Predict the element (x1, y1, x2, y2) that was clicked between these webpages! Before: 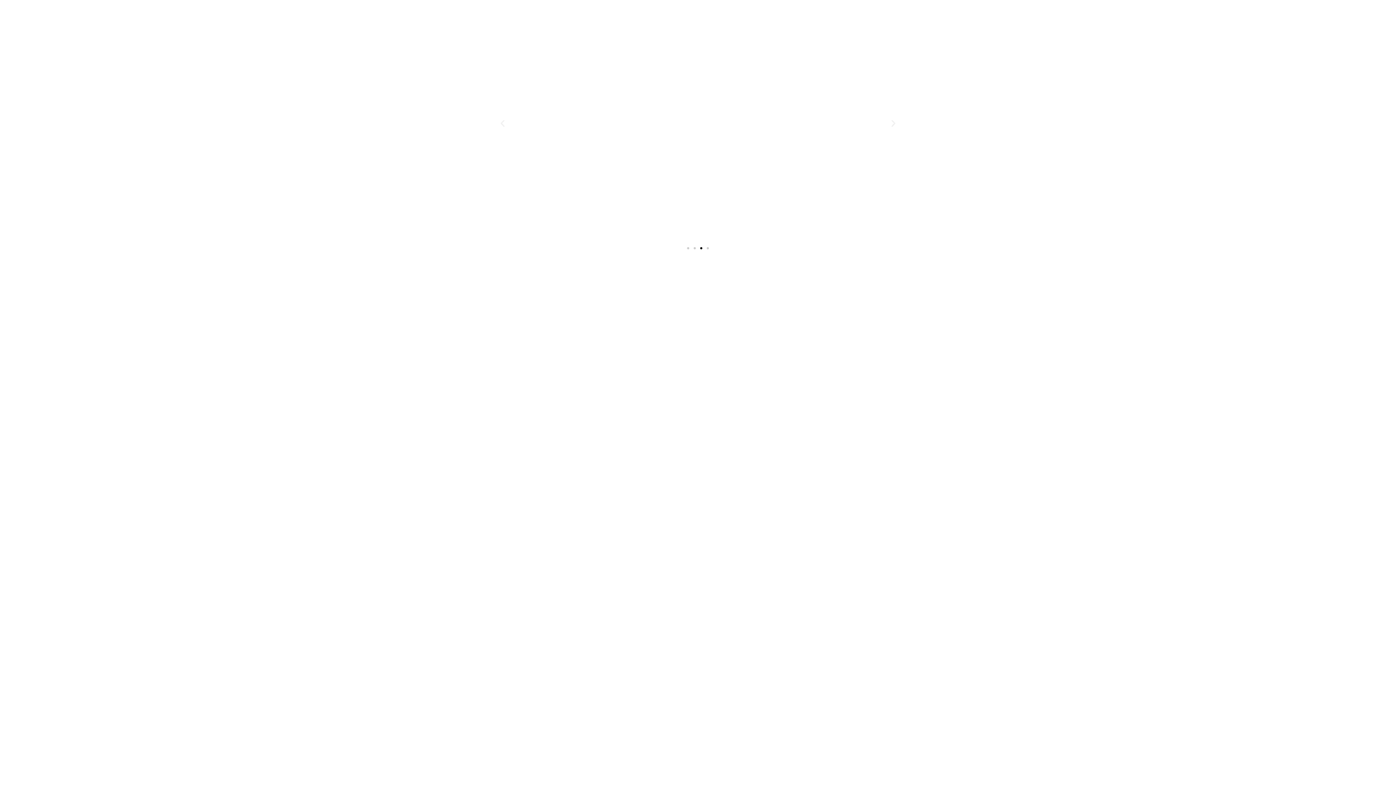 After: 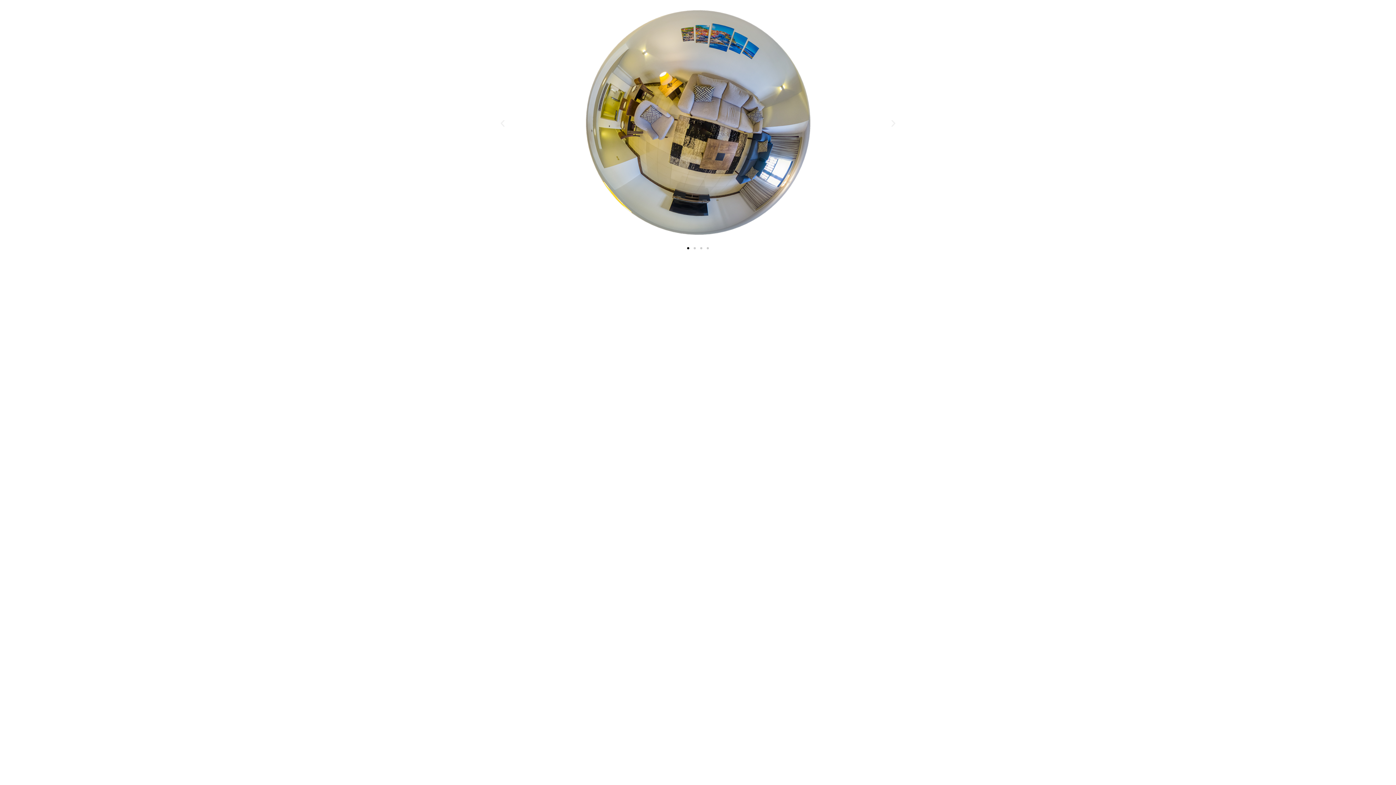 Action: bbox: (889, 118, 898, 128) label: Next slide